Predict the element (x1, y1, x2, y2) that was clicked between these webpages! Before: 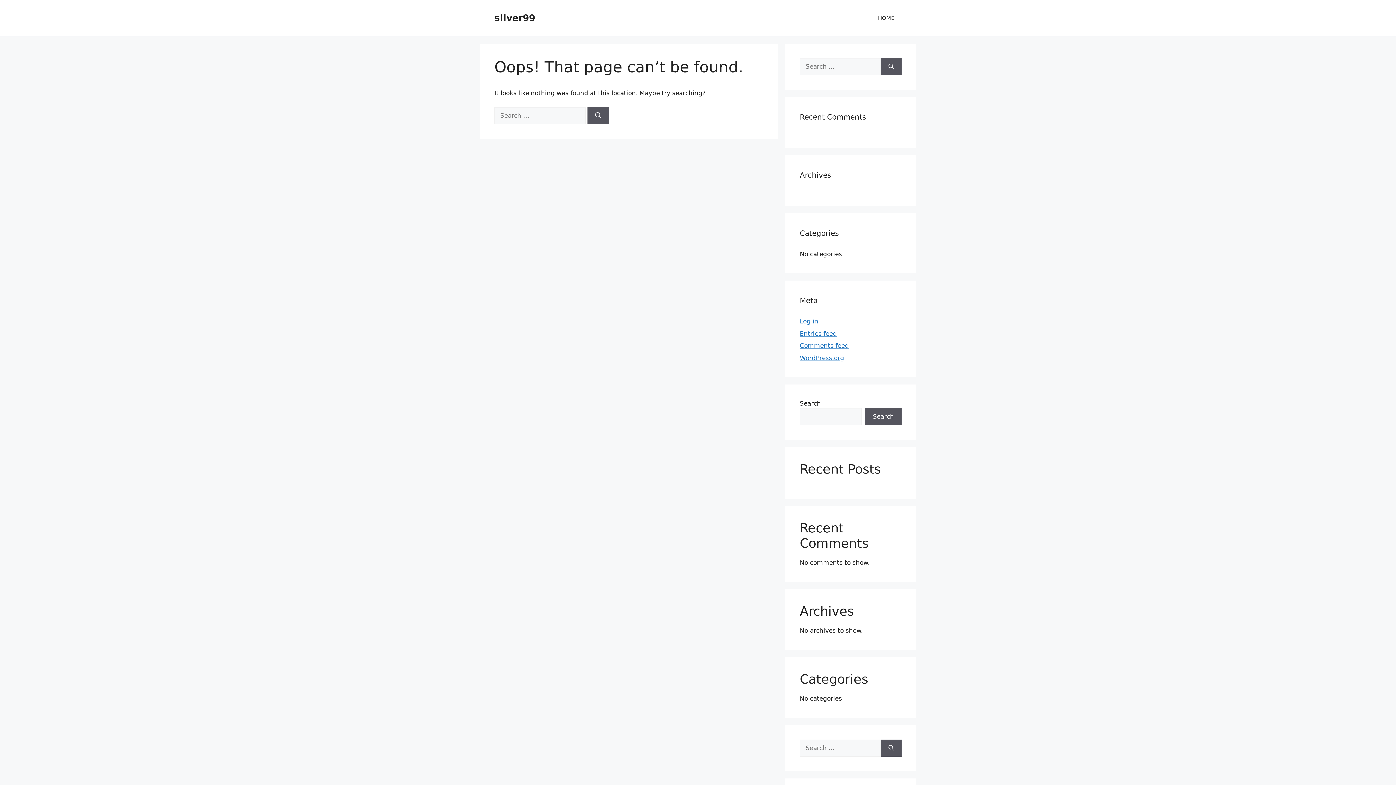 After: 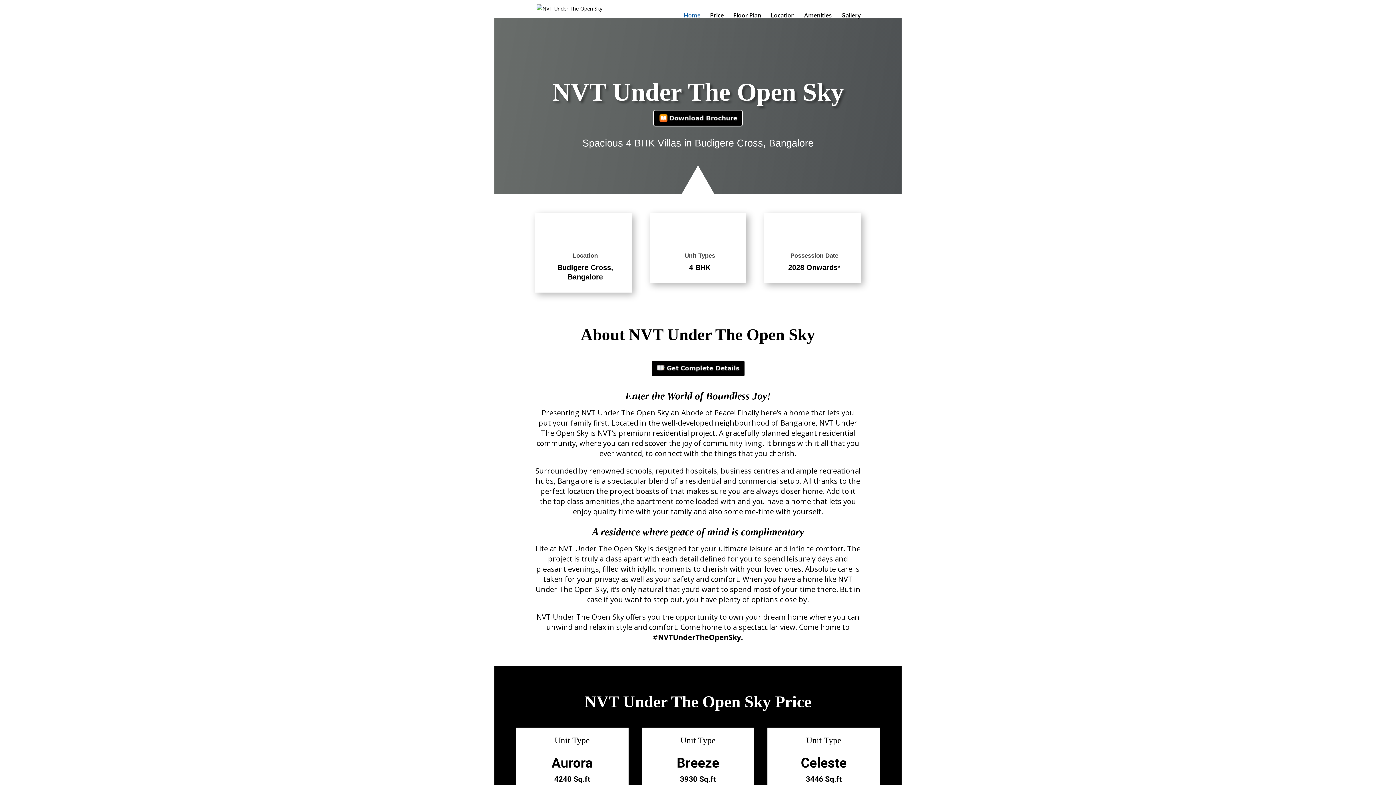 Action: label: HOME bbox: (870, 7, 901, 29)